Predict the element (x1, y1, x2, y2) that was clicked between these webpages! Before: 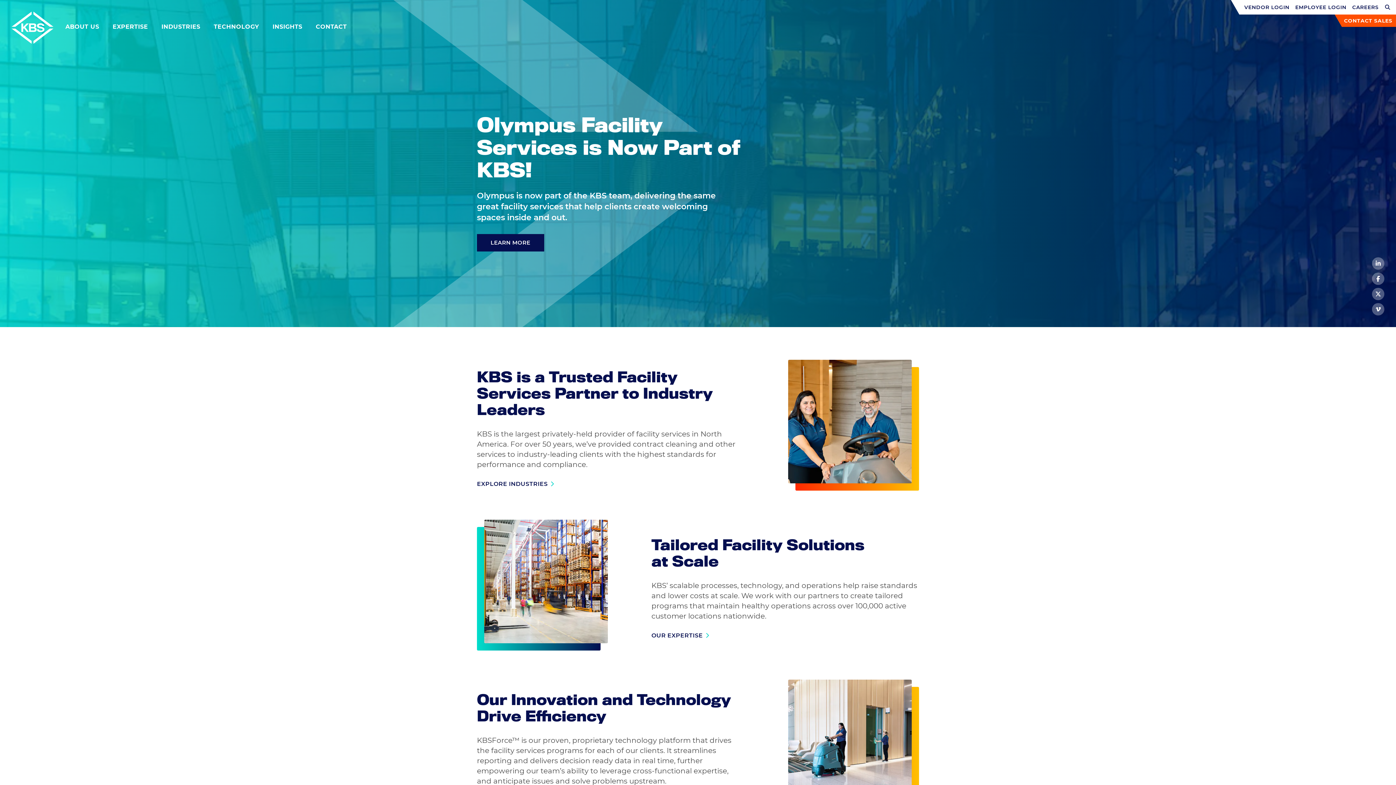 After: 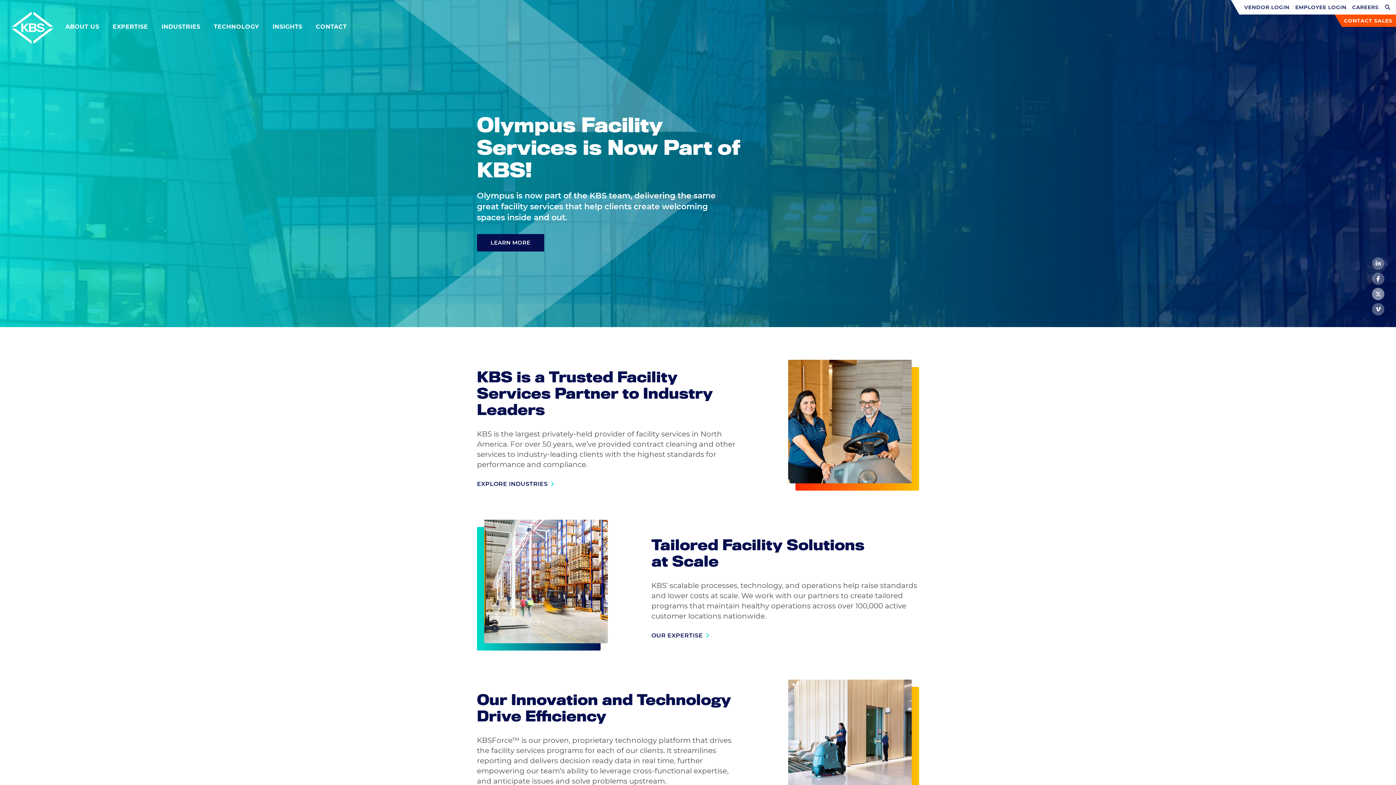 Action: bbox: (1372, 288, 1384, 300) label: Visit our Twitter profile